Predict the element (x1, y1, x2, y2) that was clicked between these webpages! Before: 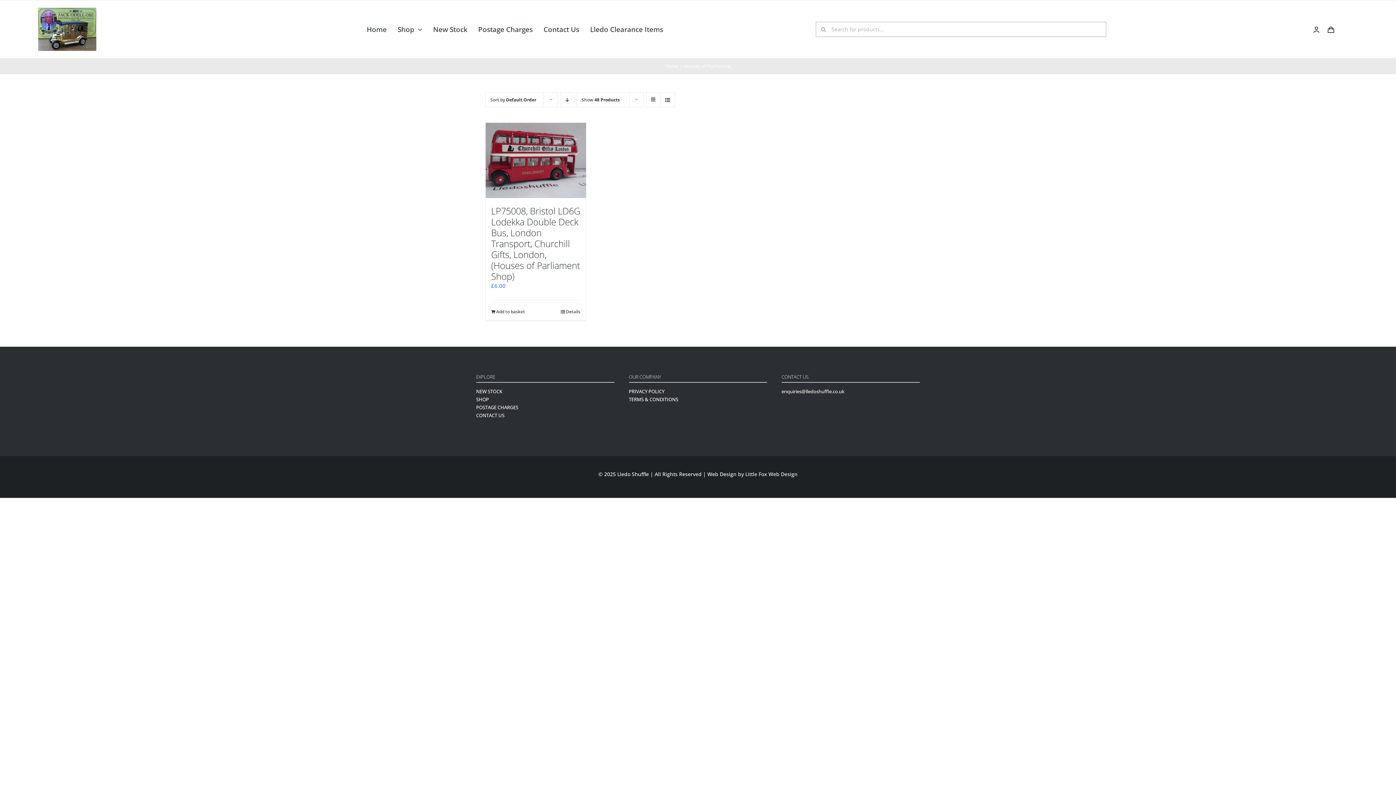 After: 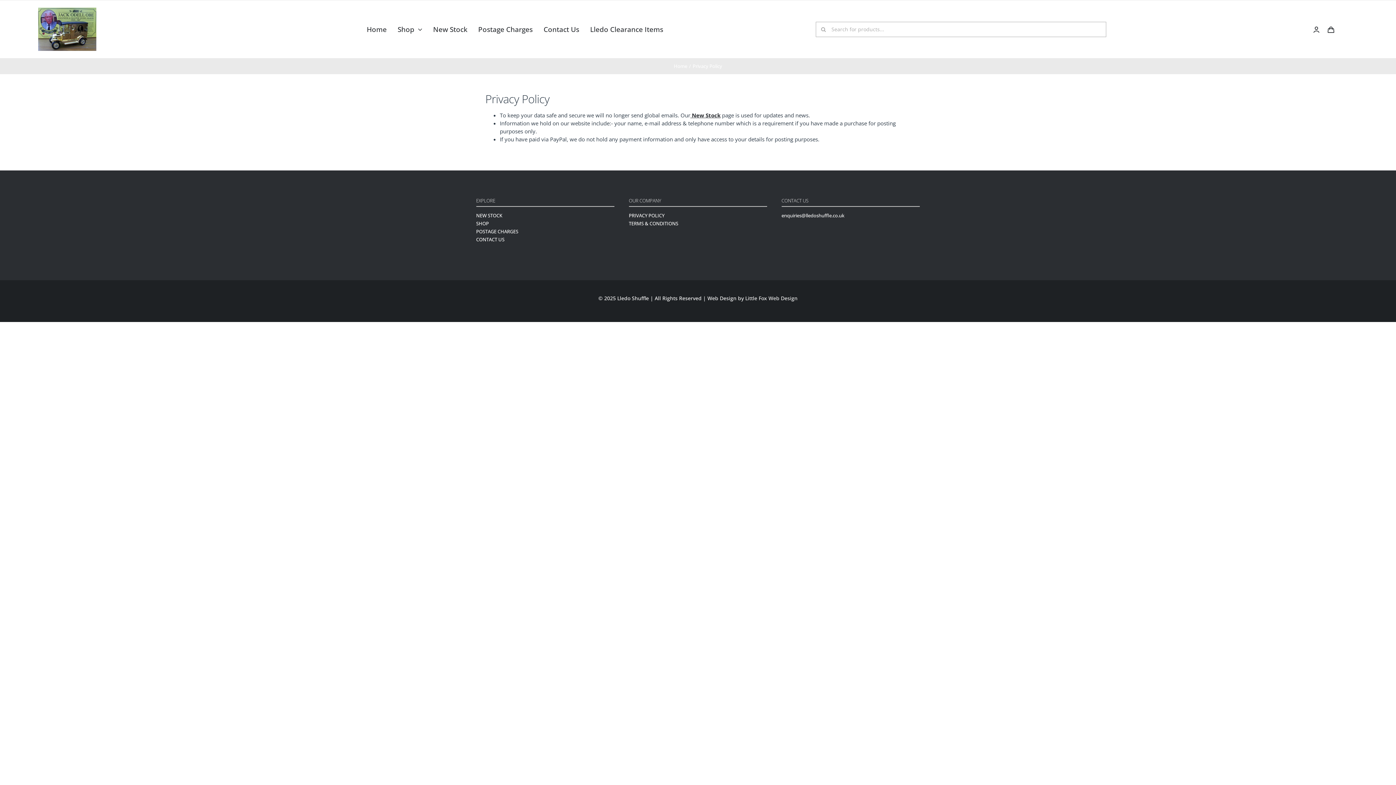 Action: label: PRIVACY POLICY bbox: (629, 388, 664, 395)